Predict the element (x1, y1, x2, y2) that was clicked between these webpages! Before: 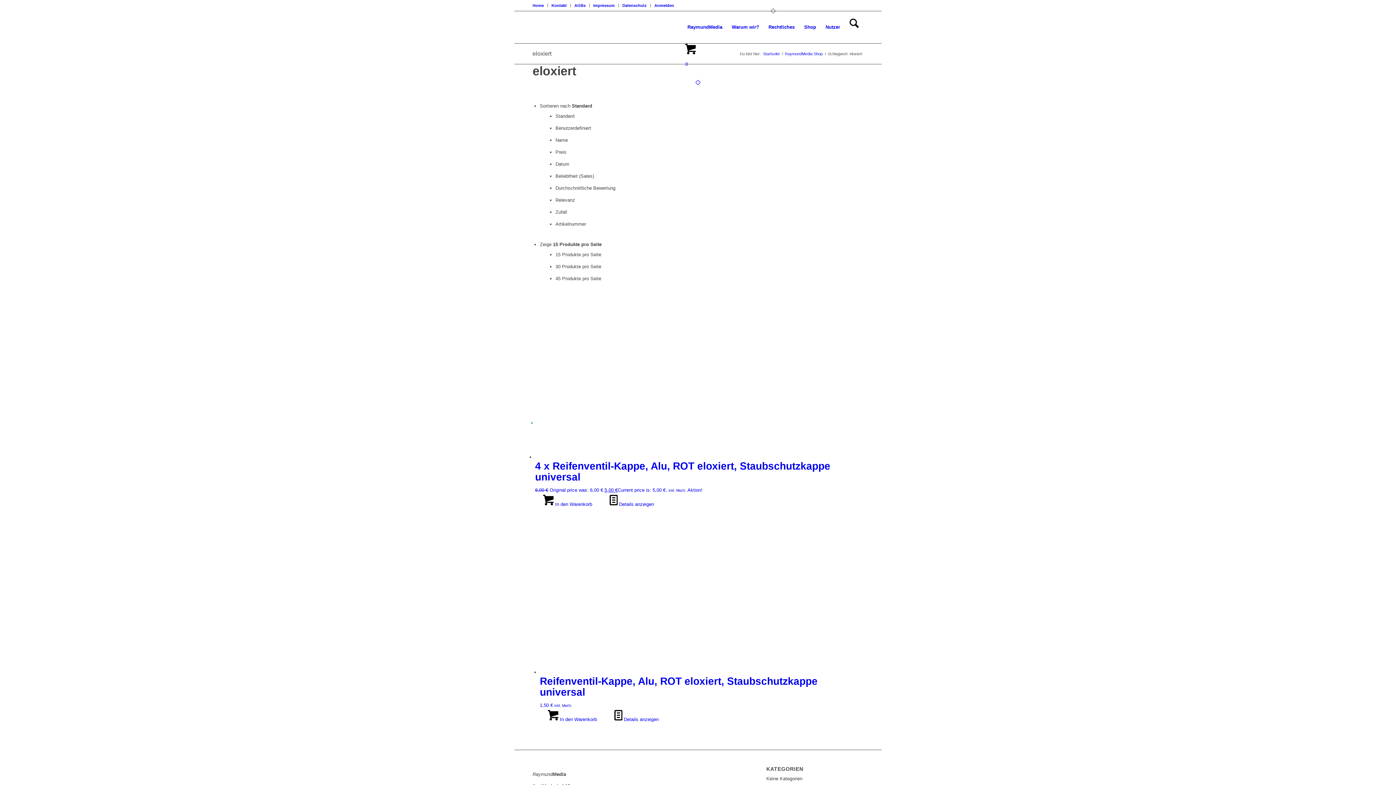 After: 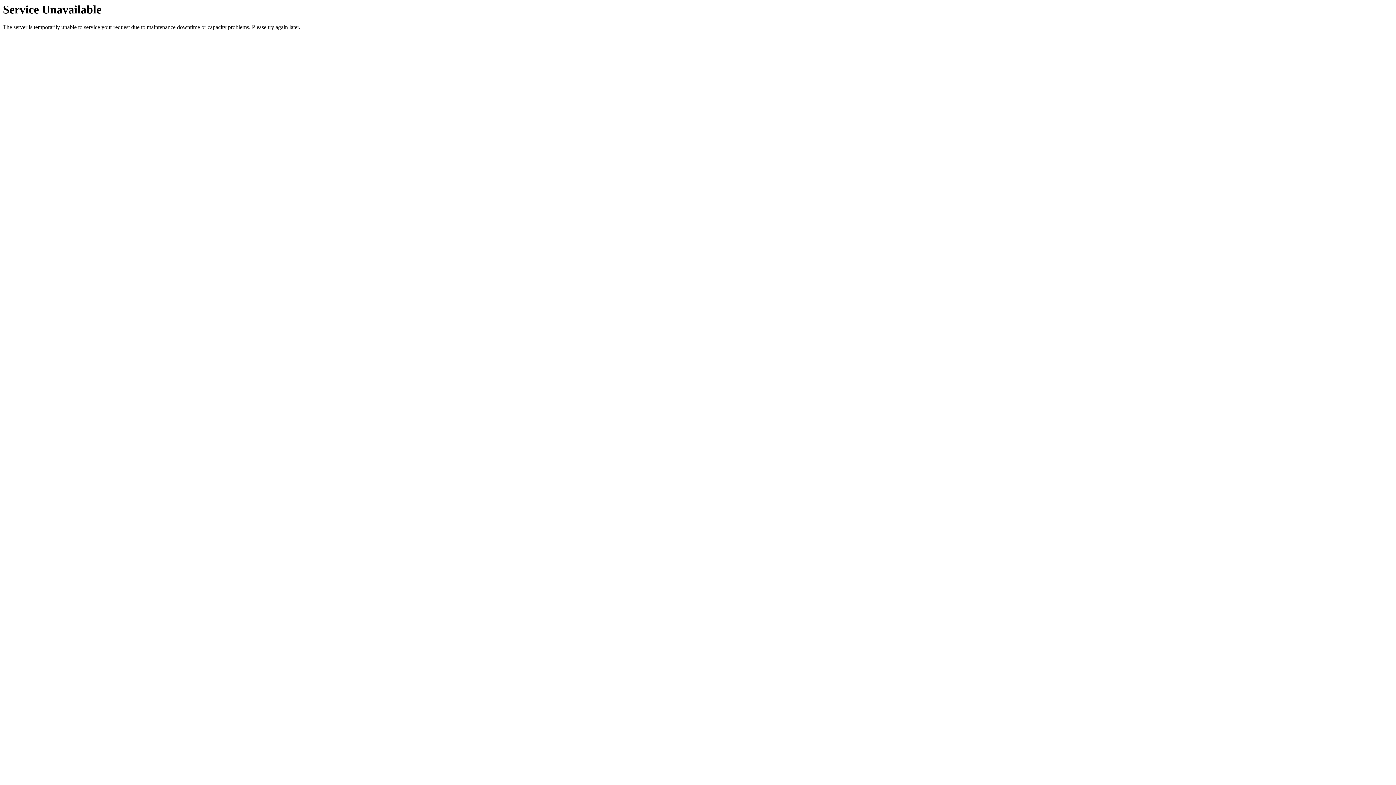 Action: label: Warum wir? bbox: (727, 11, 764, 43)